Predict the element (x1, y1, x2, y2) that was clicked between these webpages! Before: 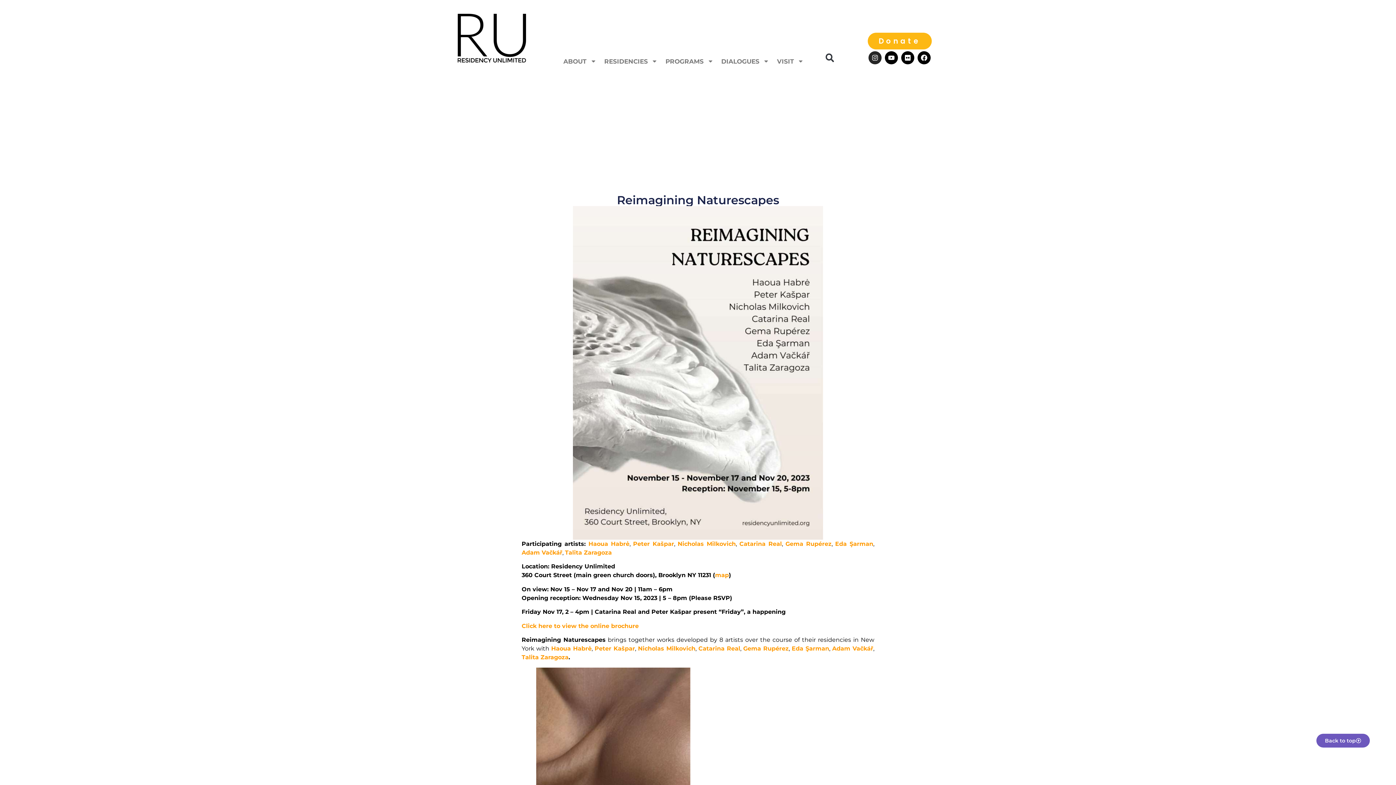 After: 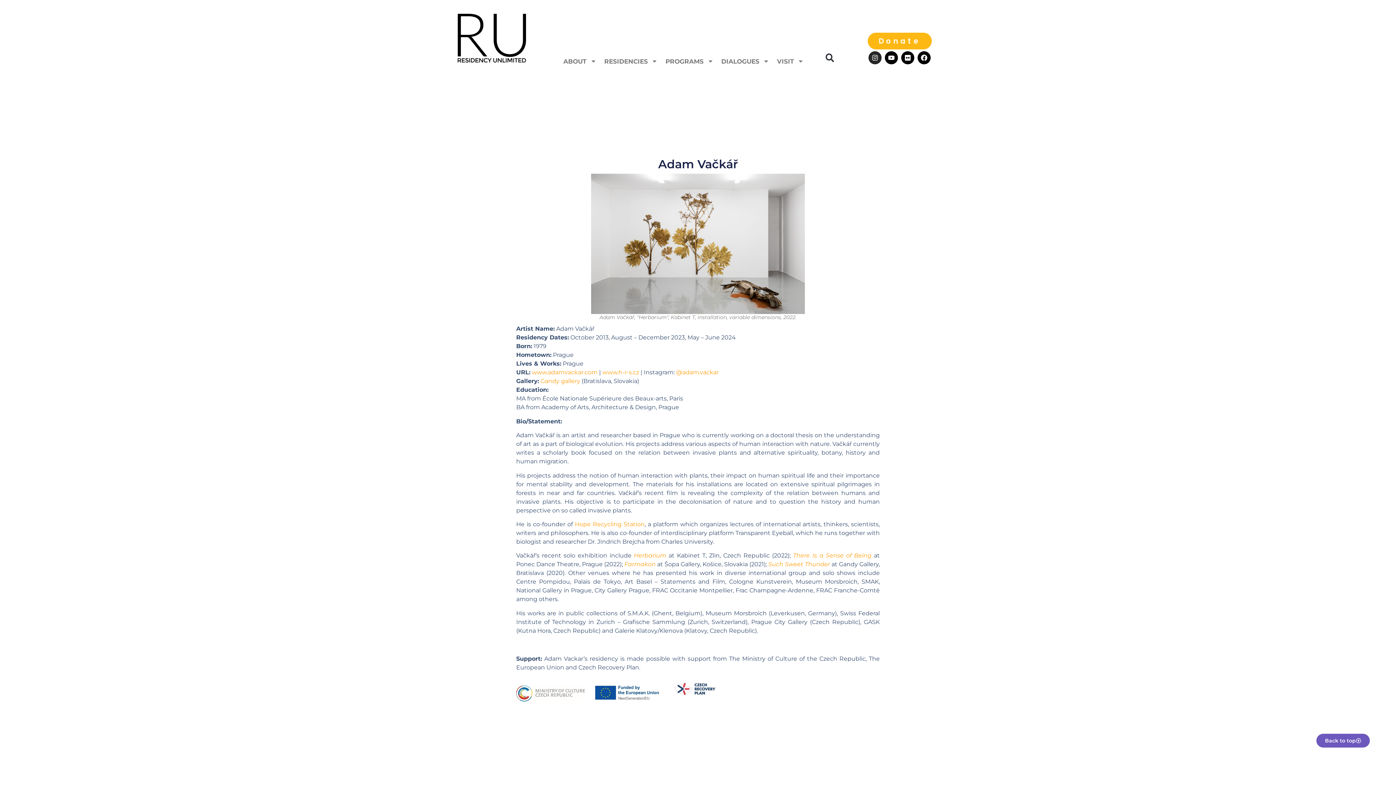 Action: label: Adam Vačkář bbox: (521, 549, 562, 556)